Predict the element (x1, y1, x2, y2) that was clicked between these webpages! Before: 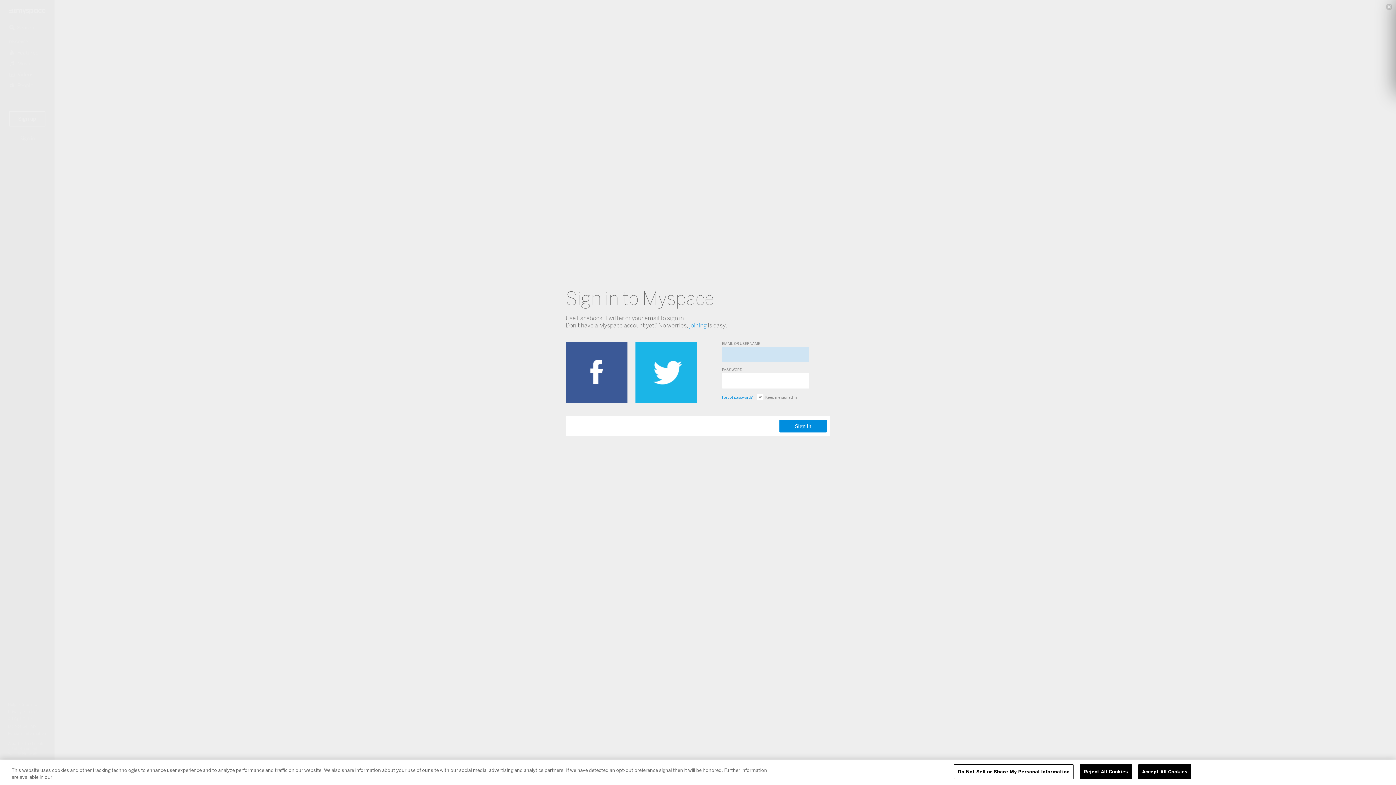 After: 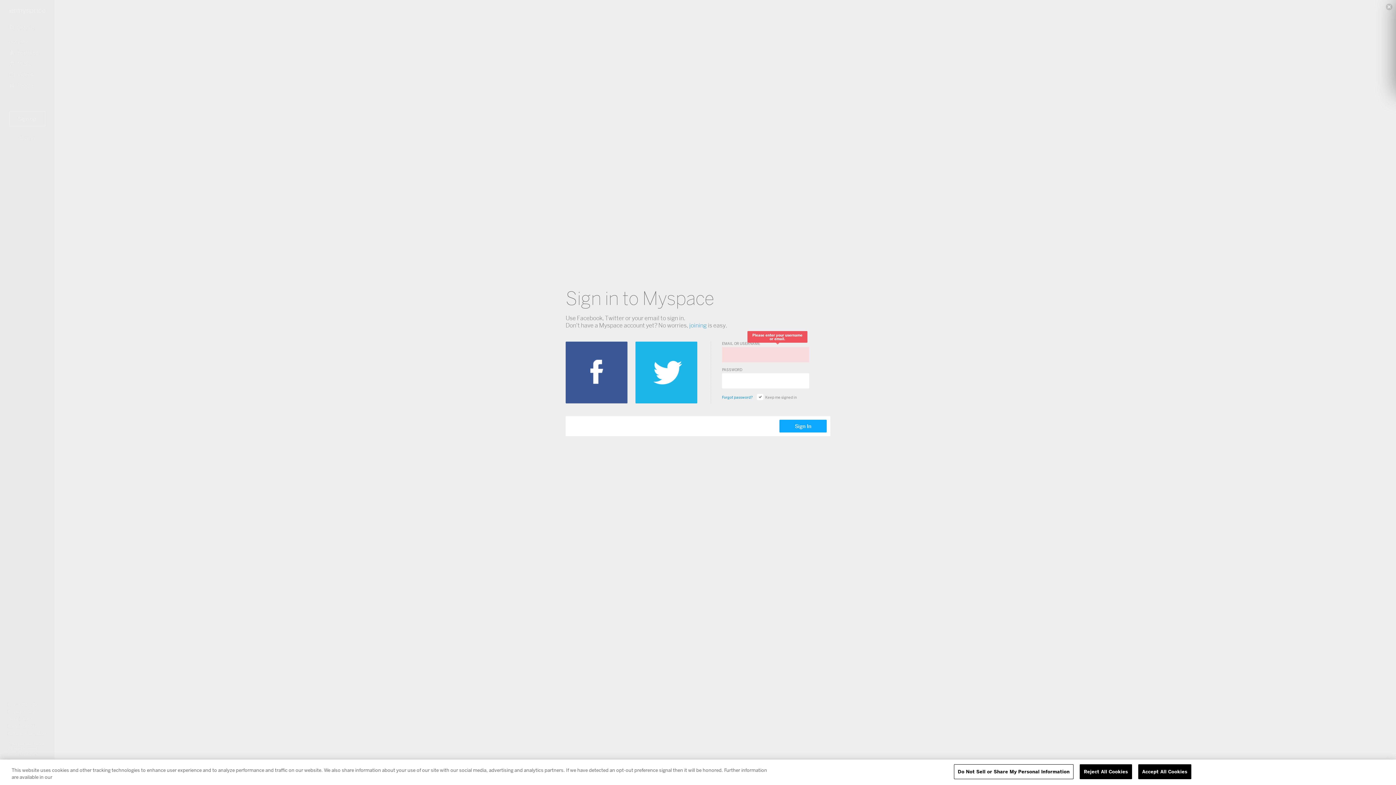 Action: label: Sign In bbox: (779, 420, 826, 432)